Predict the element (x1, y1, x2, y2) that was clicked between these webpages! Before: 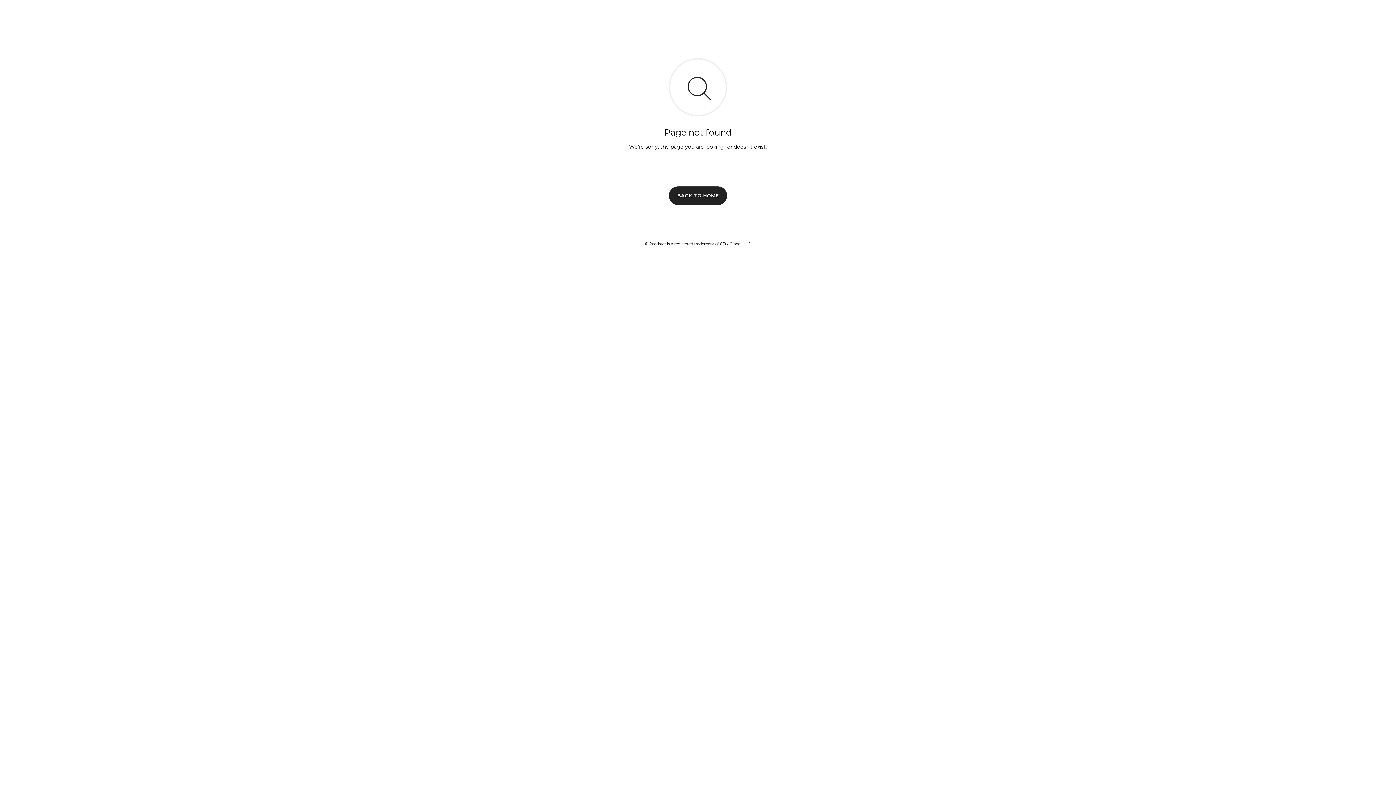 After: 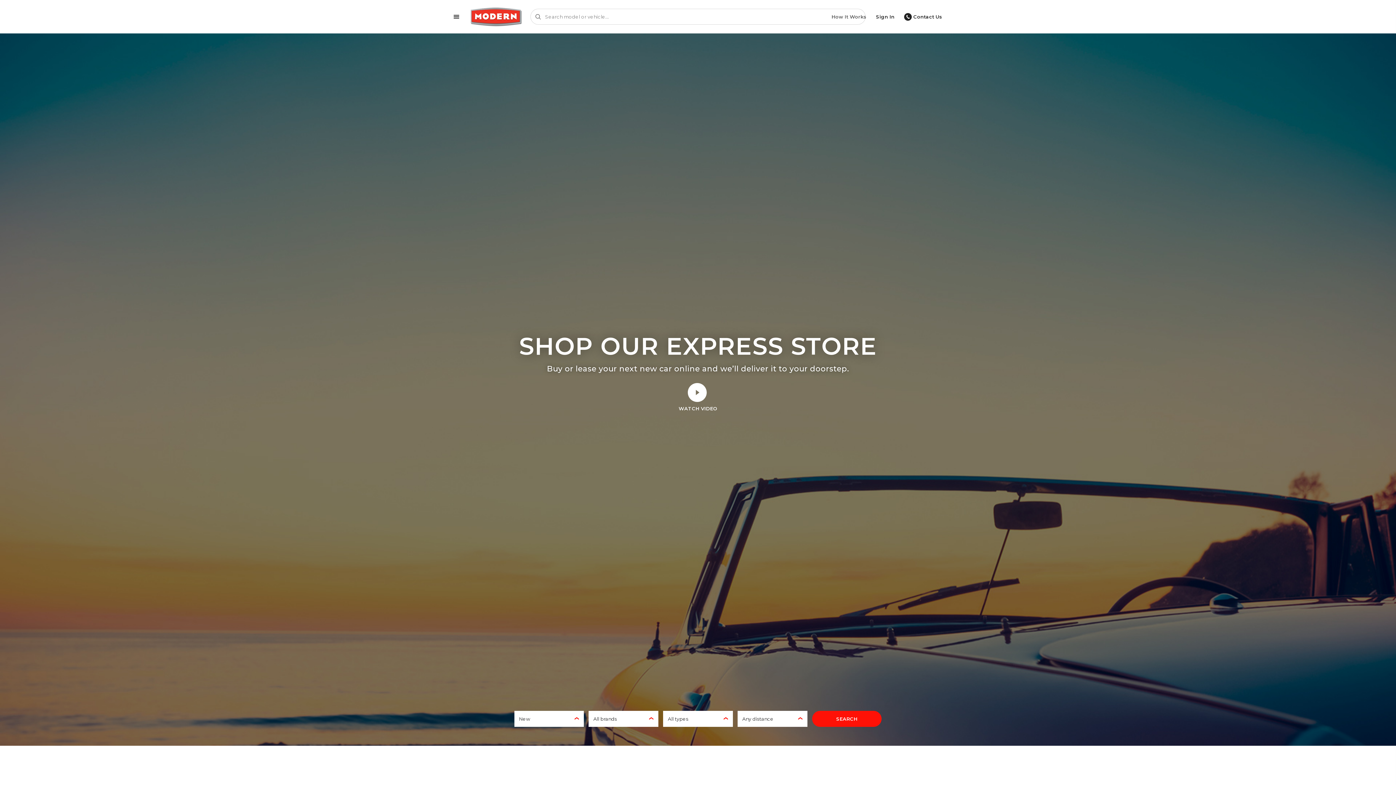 Action: label: BACK TO HOME bbox: (669, 186, 727, 204)